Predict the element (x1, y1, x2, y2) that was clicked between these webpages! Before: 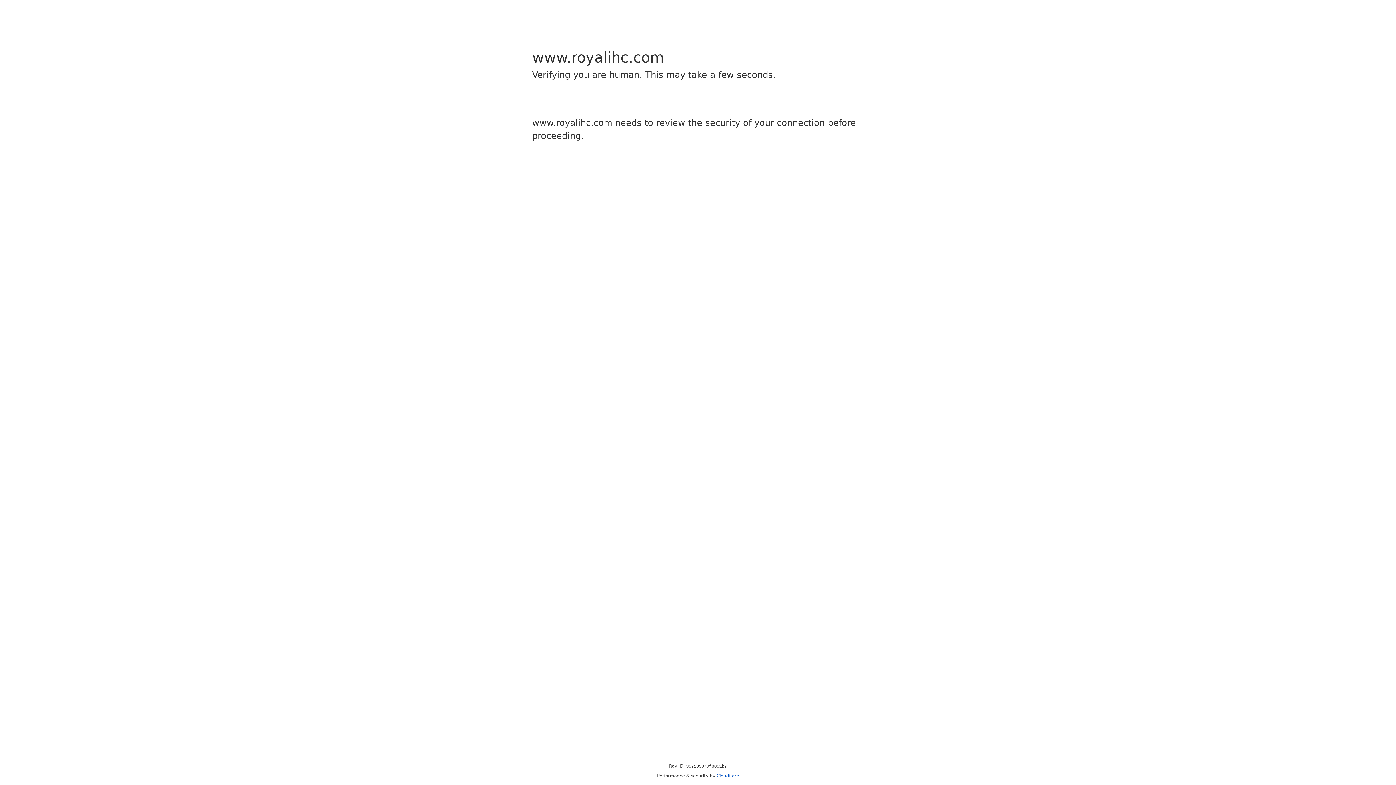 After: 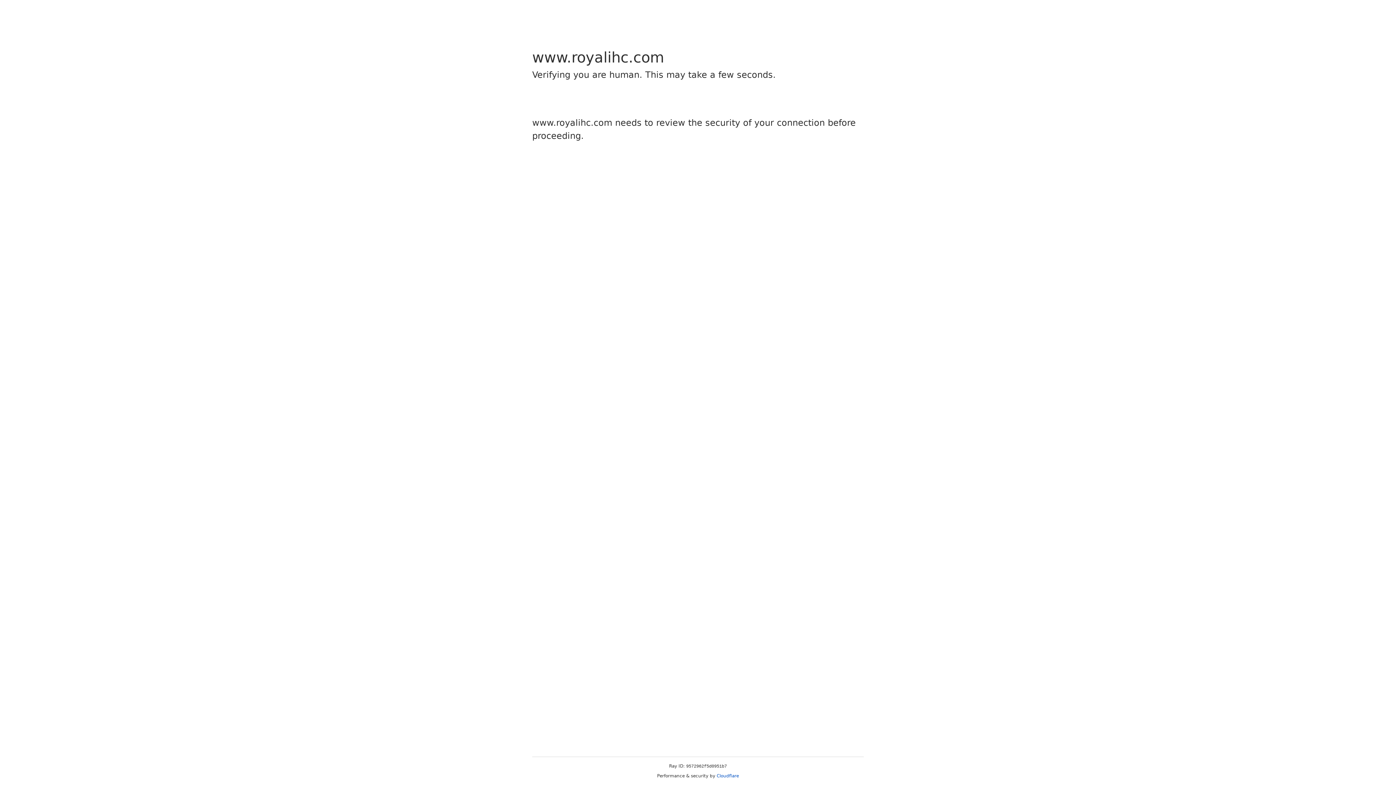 Action: bbox: (716, 773, 739, 778) label: Cloudflare